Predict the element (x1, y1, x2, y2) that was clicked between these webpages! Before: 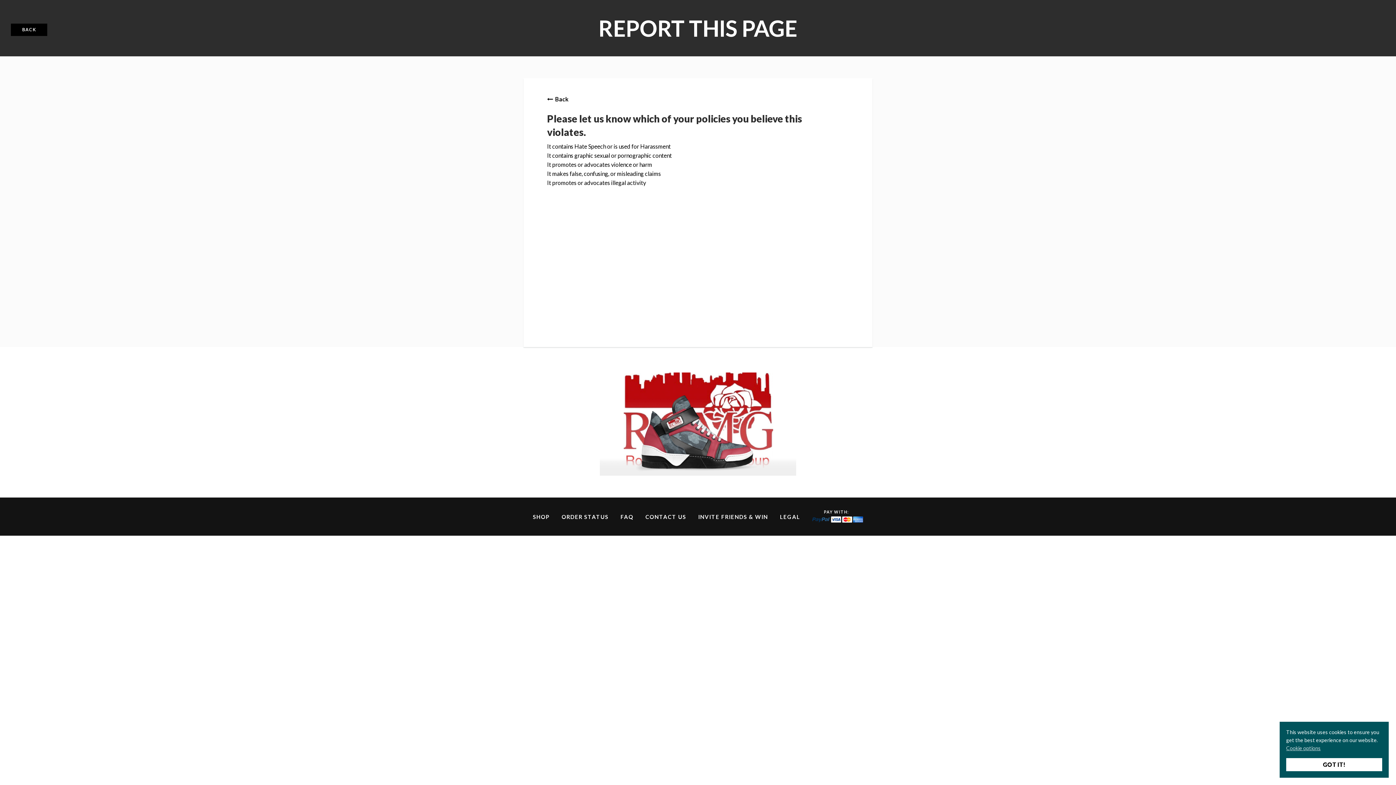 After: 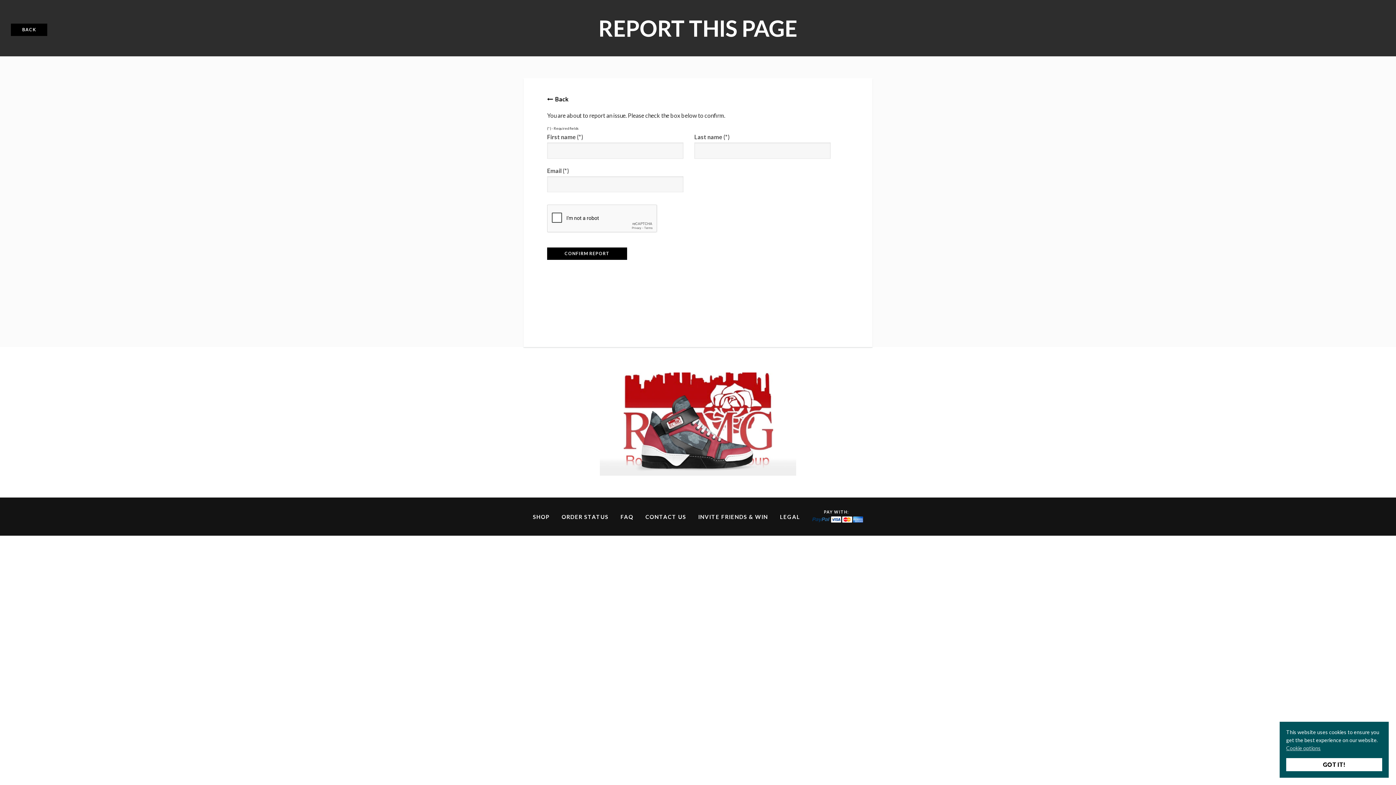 Action: bbox: (547, 179, 646, 186) label: It promotes or advocates illegal activity